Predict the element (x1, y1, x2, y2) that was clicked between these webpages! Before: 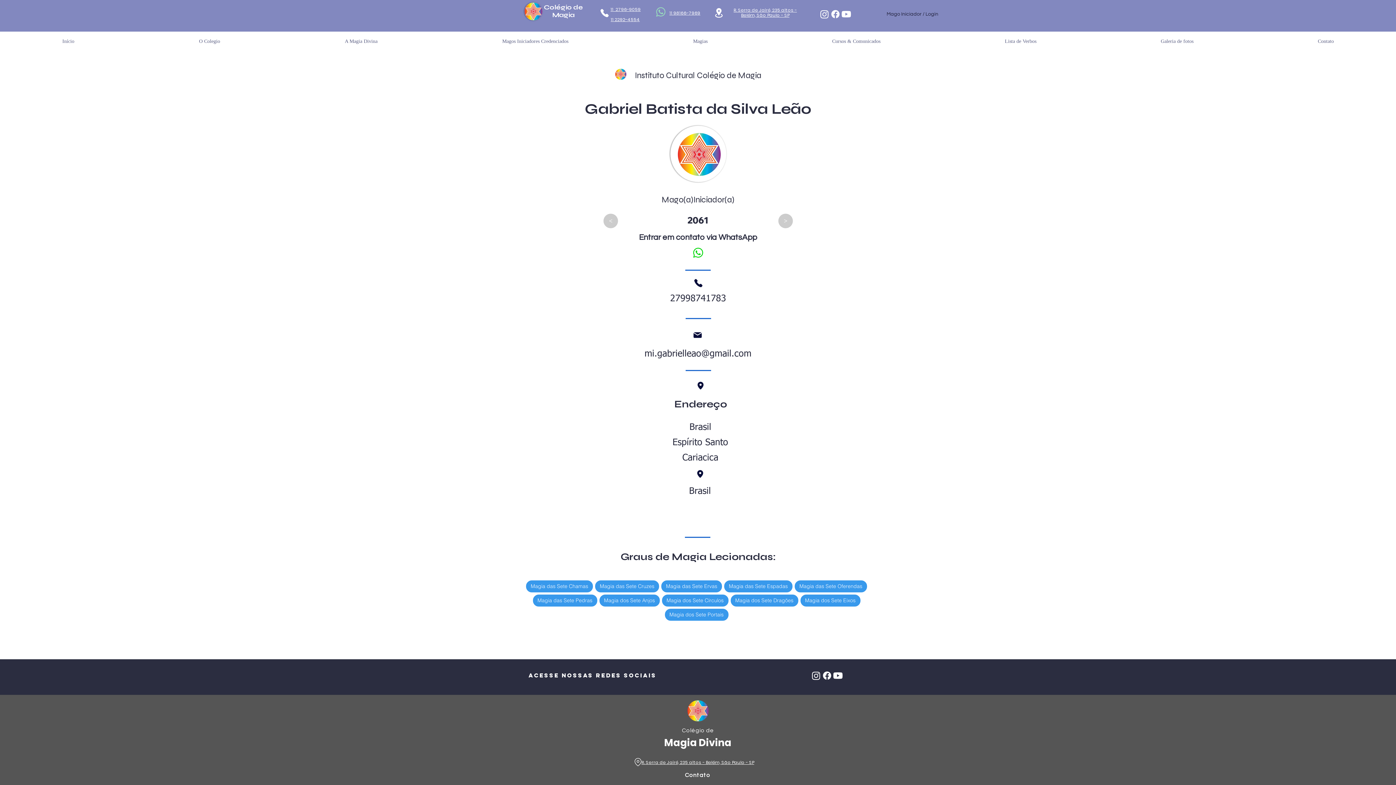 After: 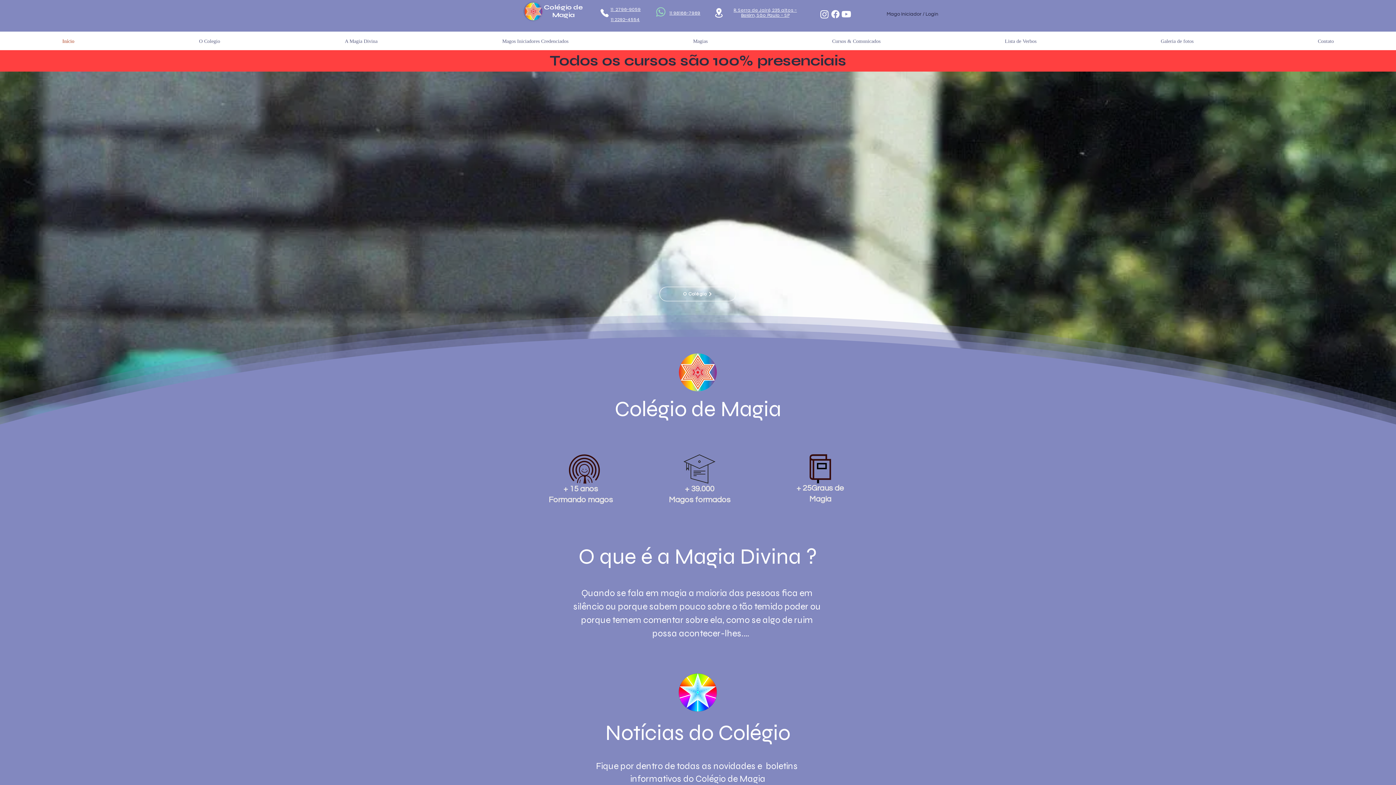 Action: bbox: (544, 3, 583, 18) label: Colégio de Magia